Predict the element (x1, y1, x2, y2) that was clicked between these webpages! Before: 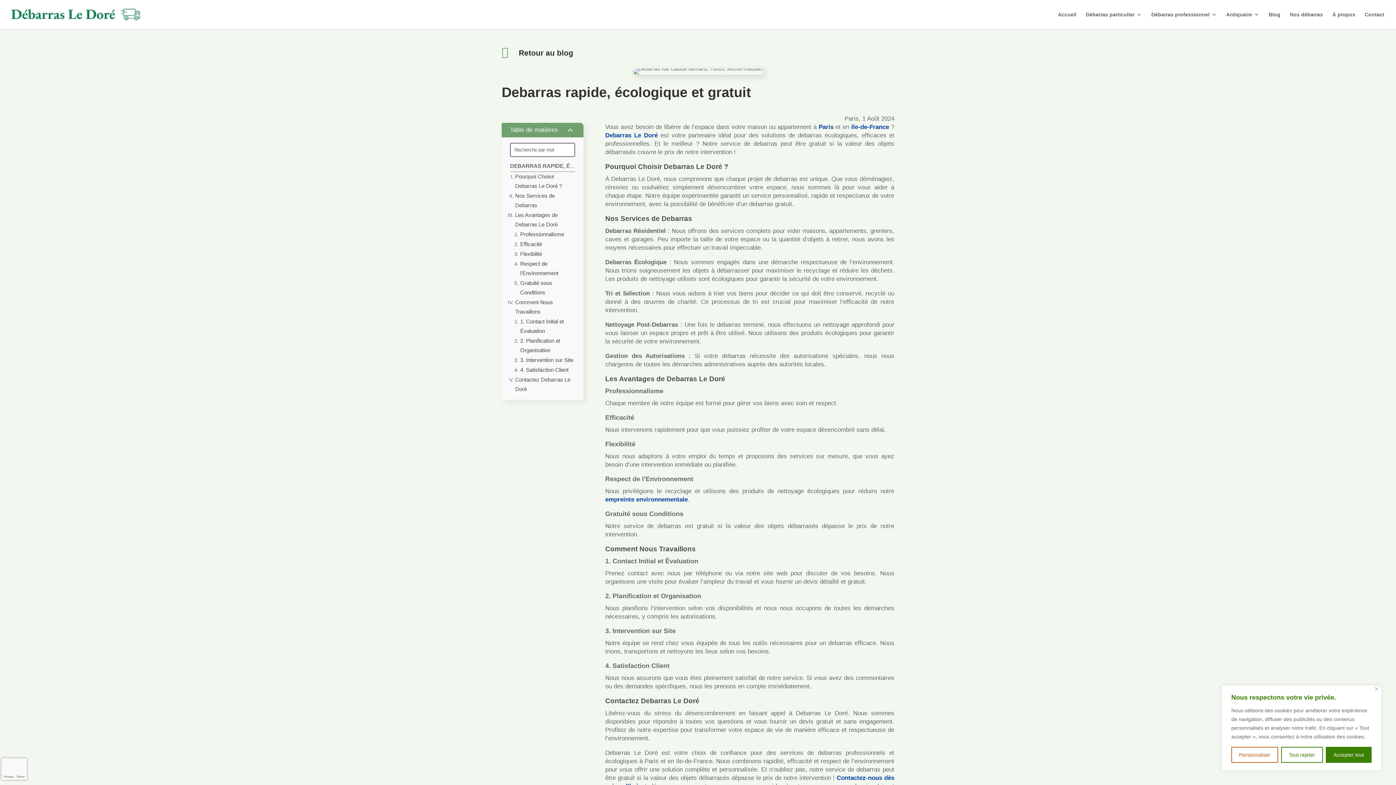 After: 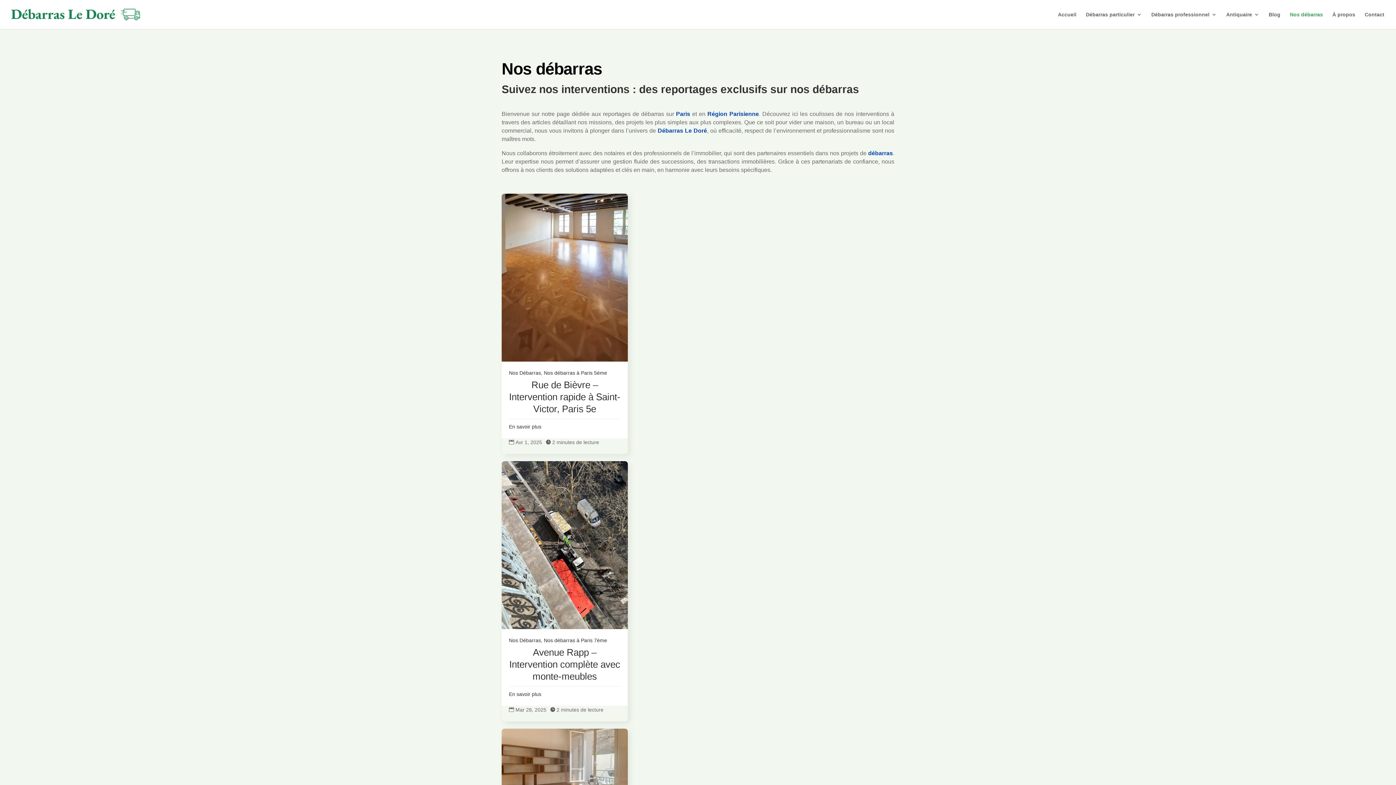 Action: label: Nos débarras bbox: (1290, 12, 1323, 29)